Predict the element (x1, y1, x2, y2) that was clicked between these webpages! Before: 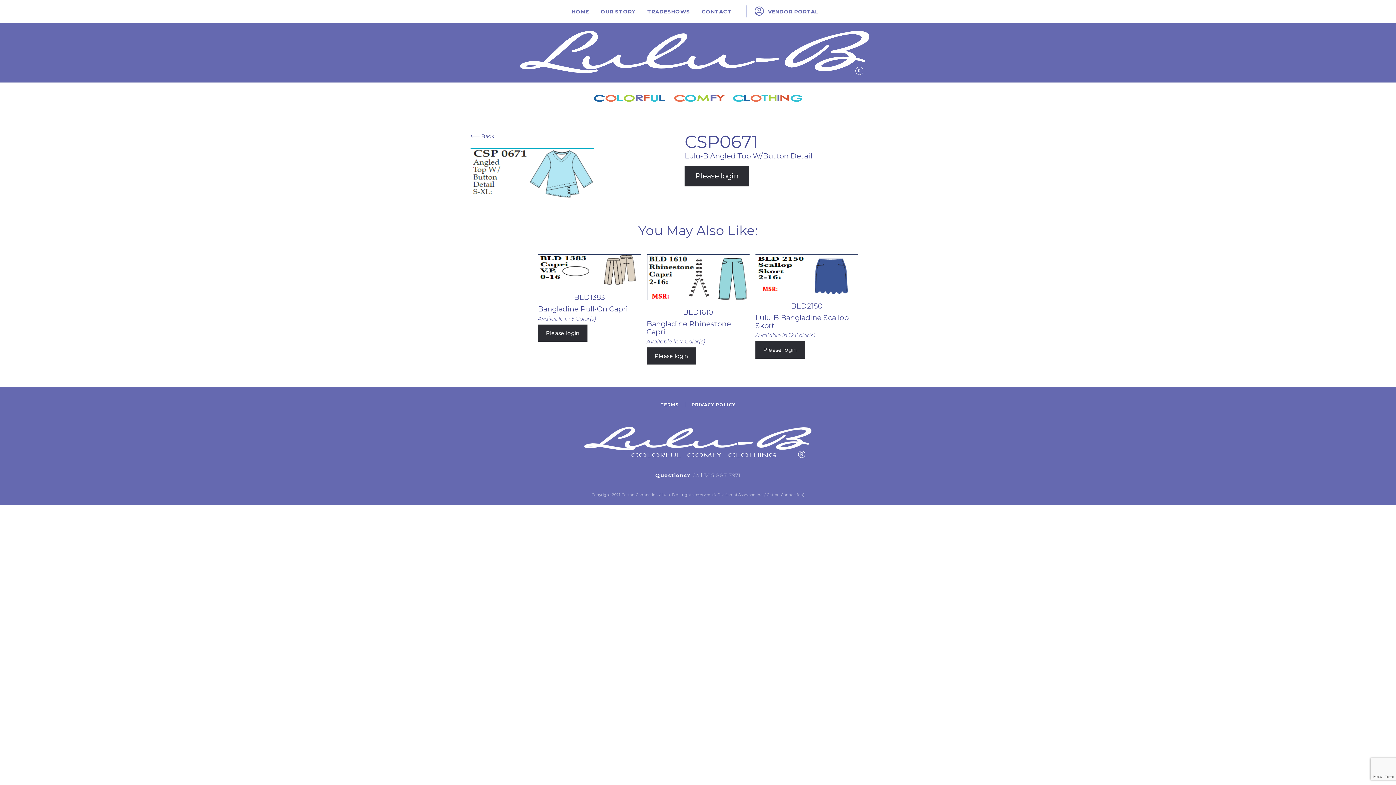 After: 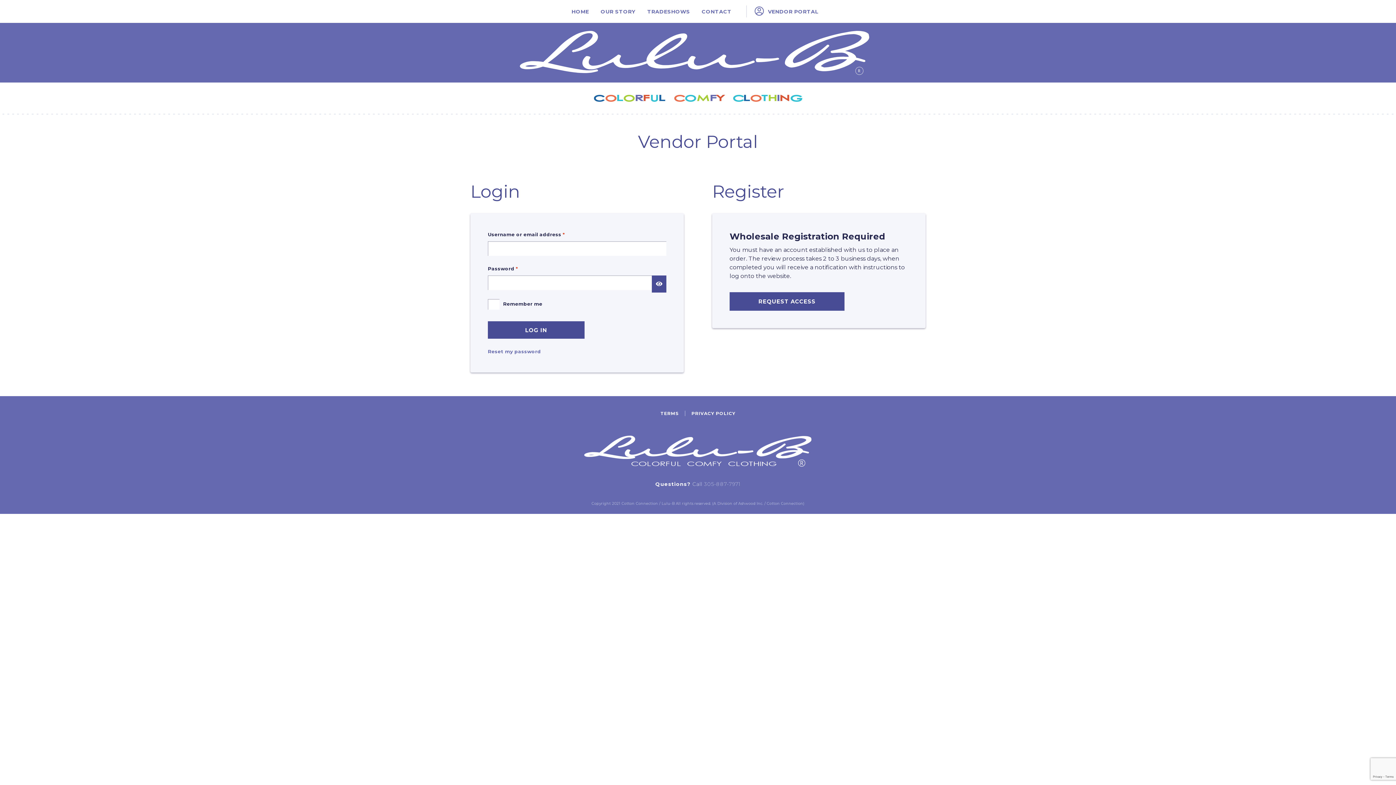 Action: bbox: (646, 347, 696, 364) label: Please login